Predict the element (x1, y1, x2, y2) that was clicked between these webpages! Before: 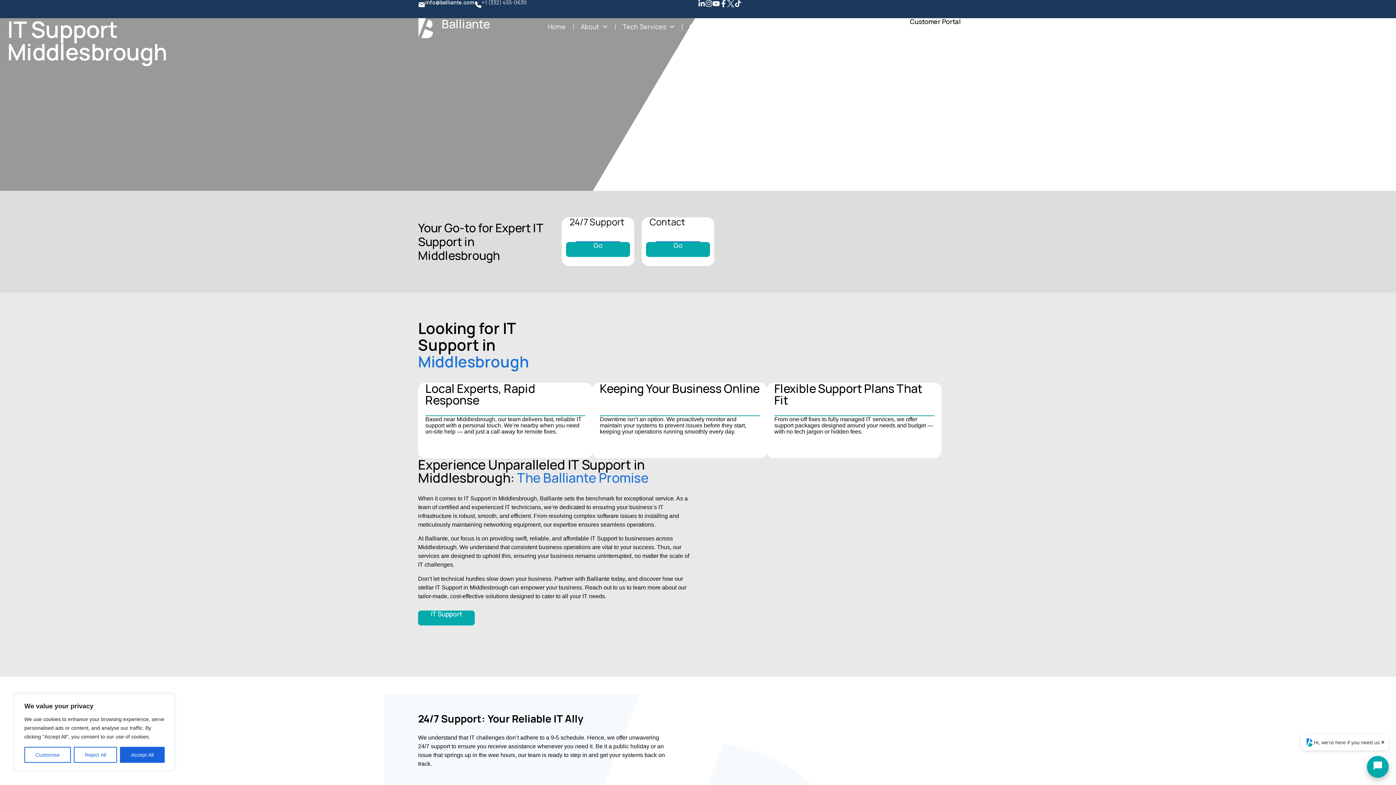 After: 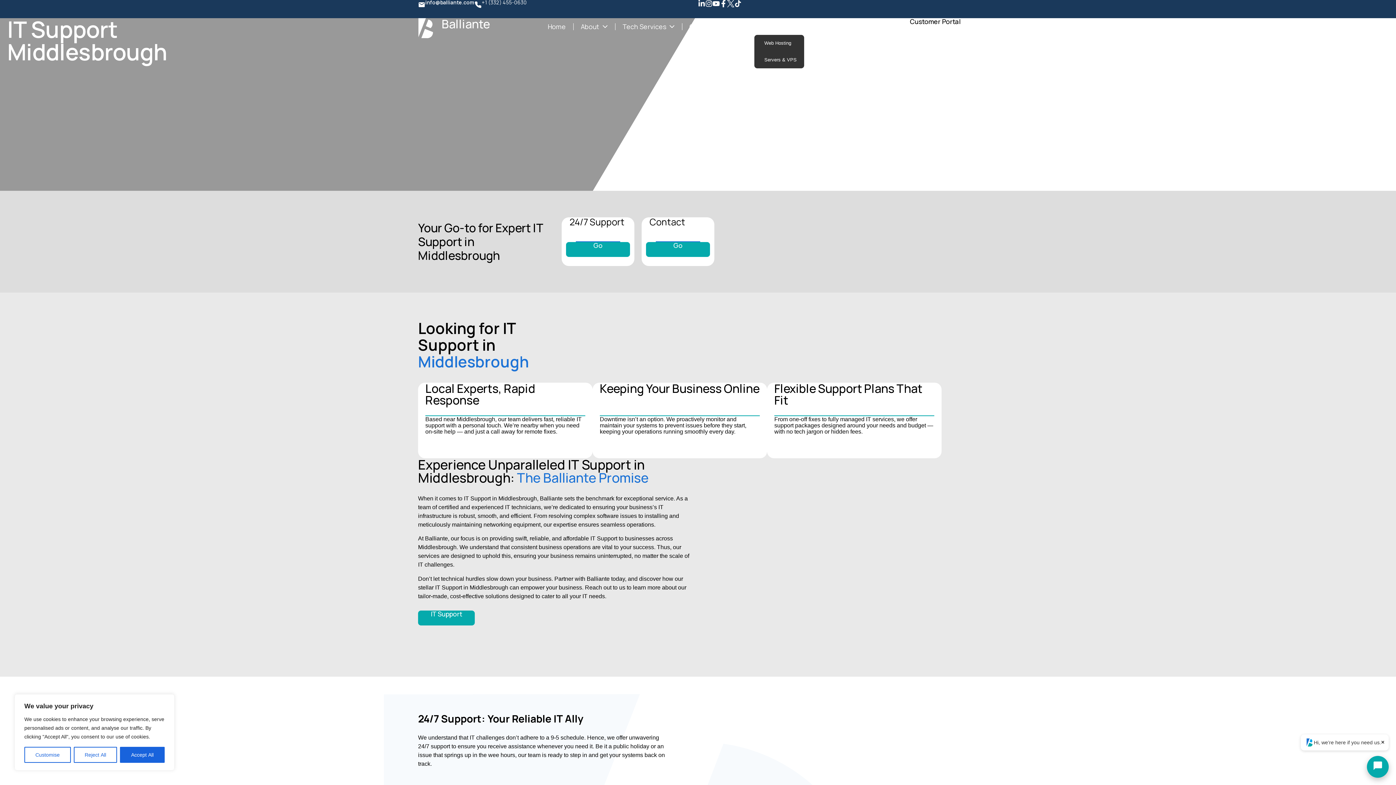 Action: bbox: (754, 18, 801, 34) label: Hosting